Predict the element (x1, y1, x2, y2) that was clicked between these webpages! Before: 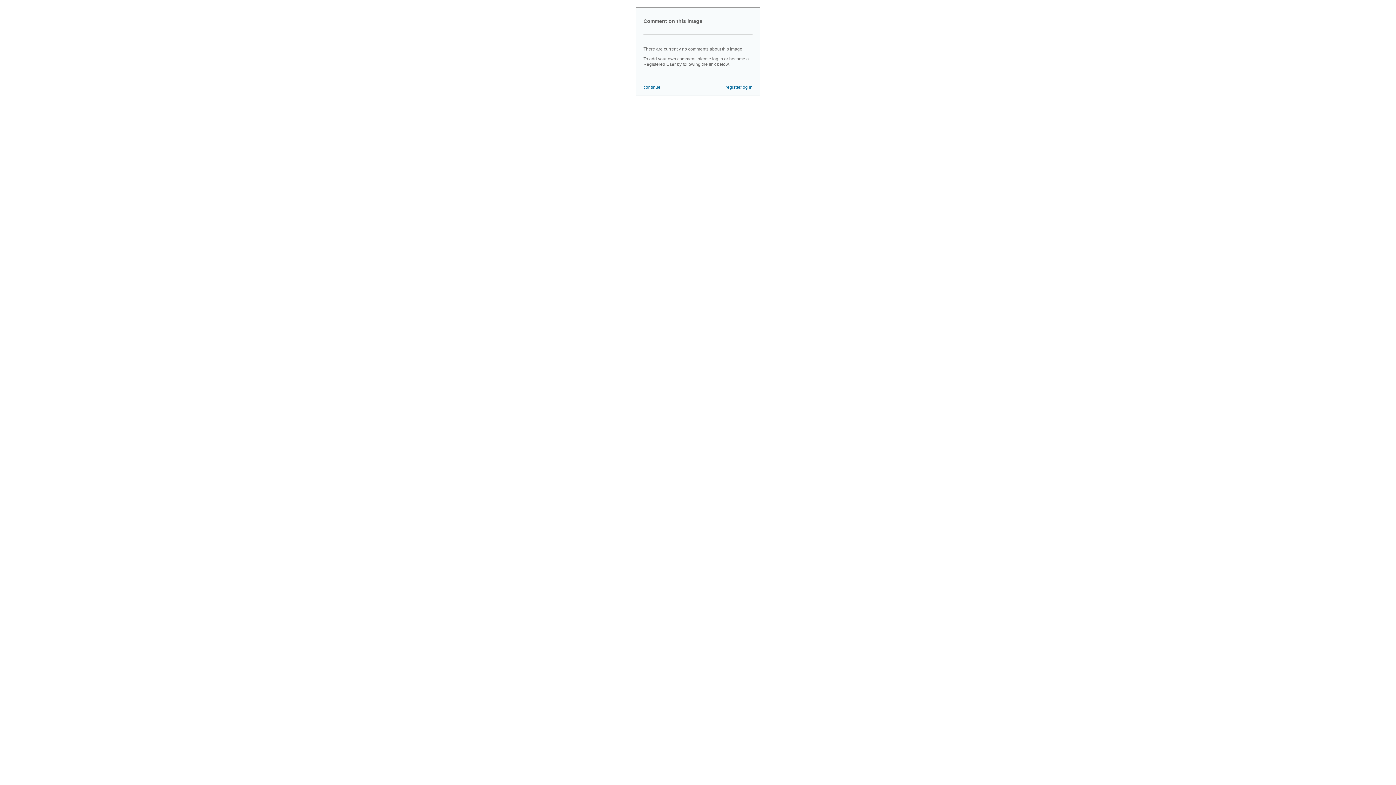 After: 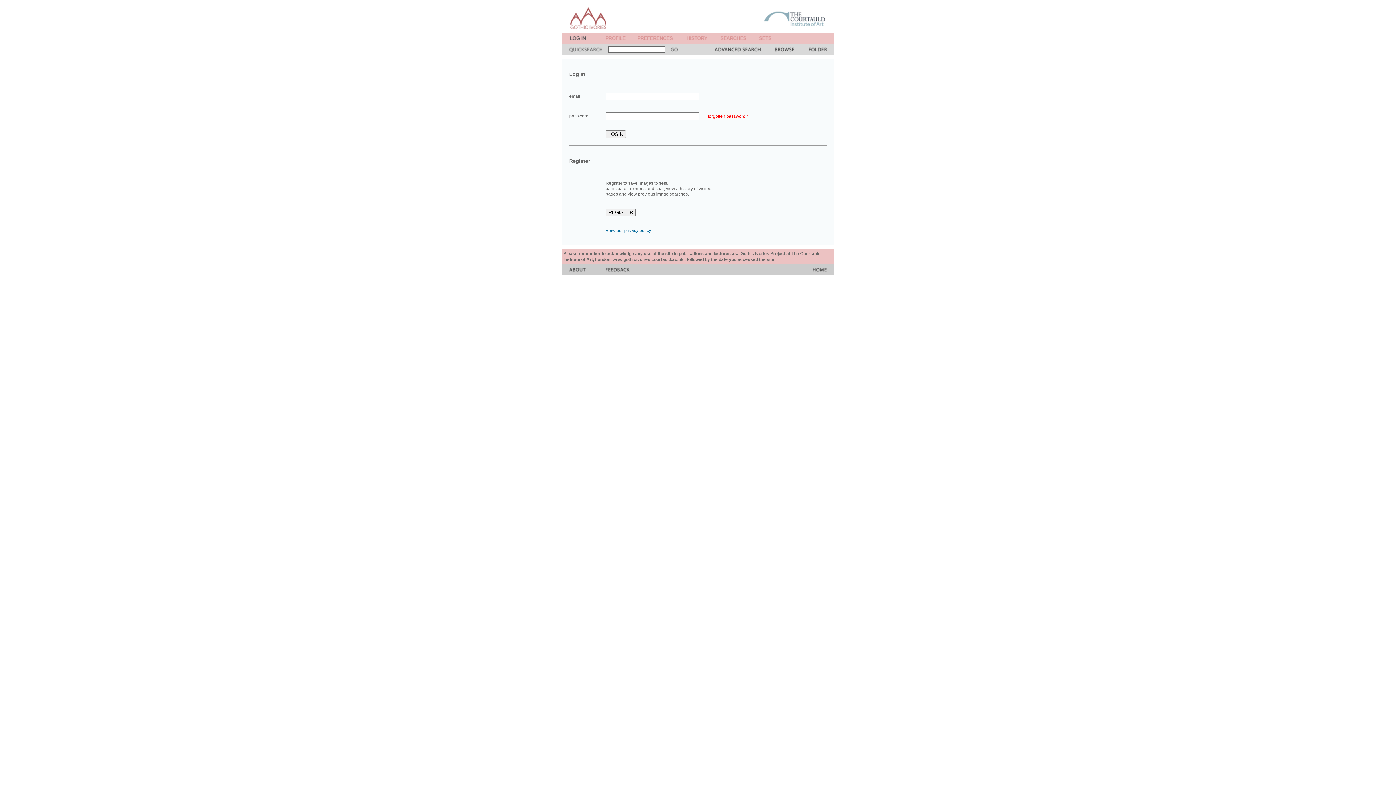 Action: bbox: (725, 84, 752, 89) label: register/log in